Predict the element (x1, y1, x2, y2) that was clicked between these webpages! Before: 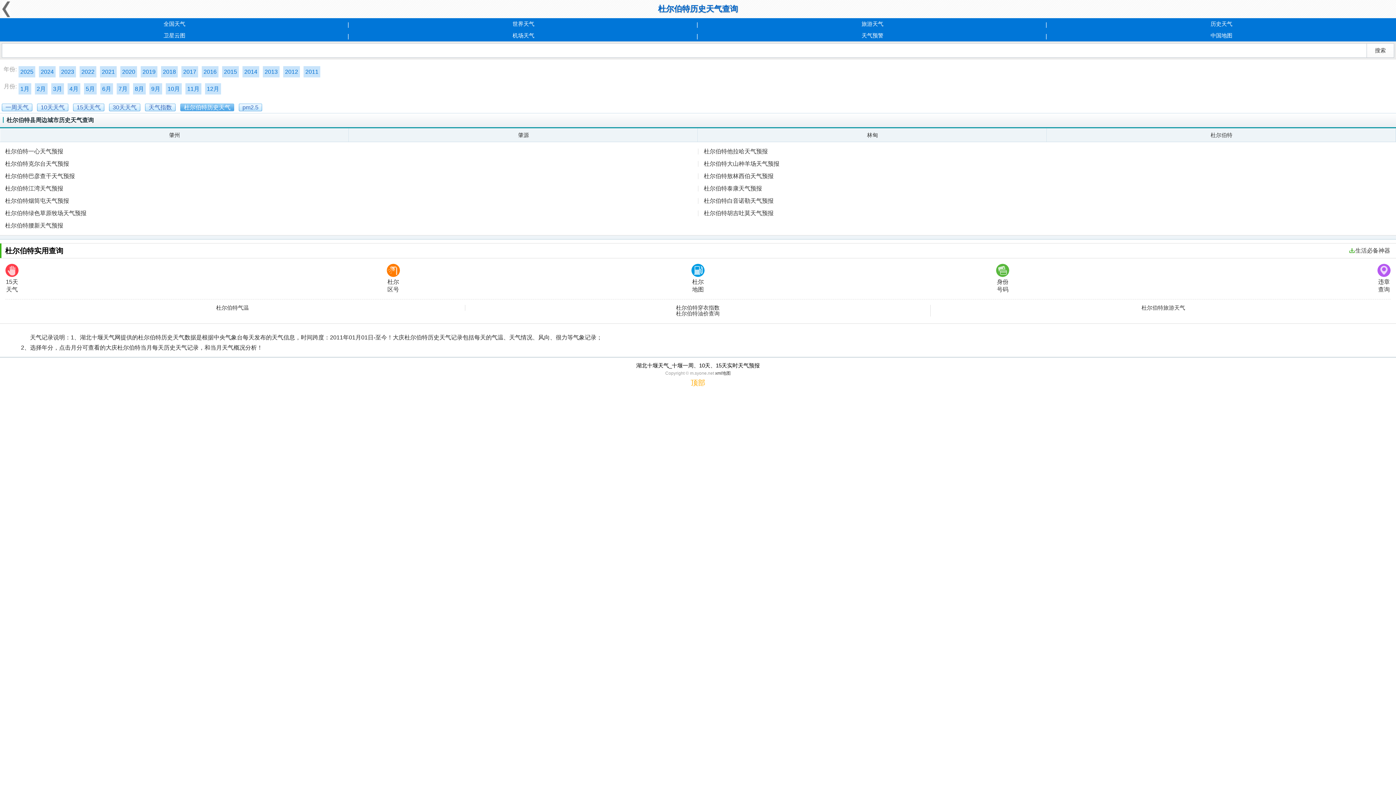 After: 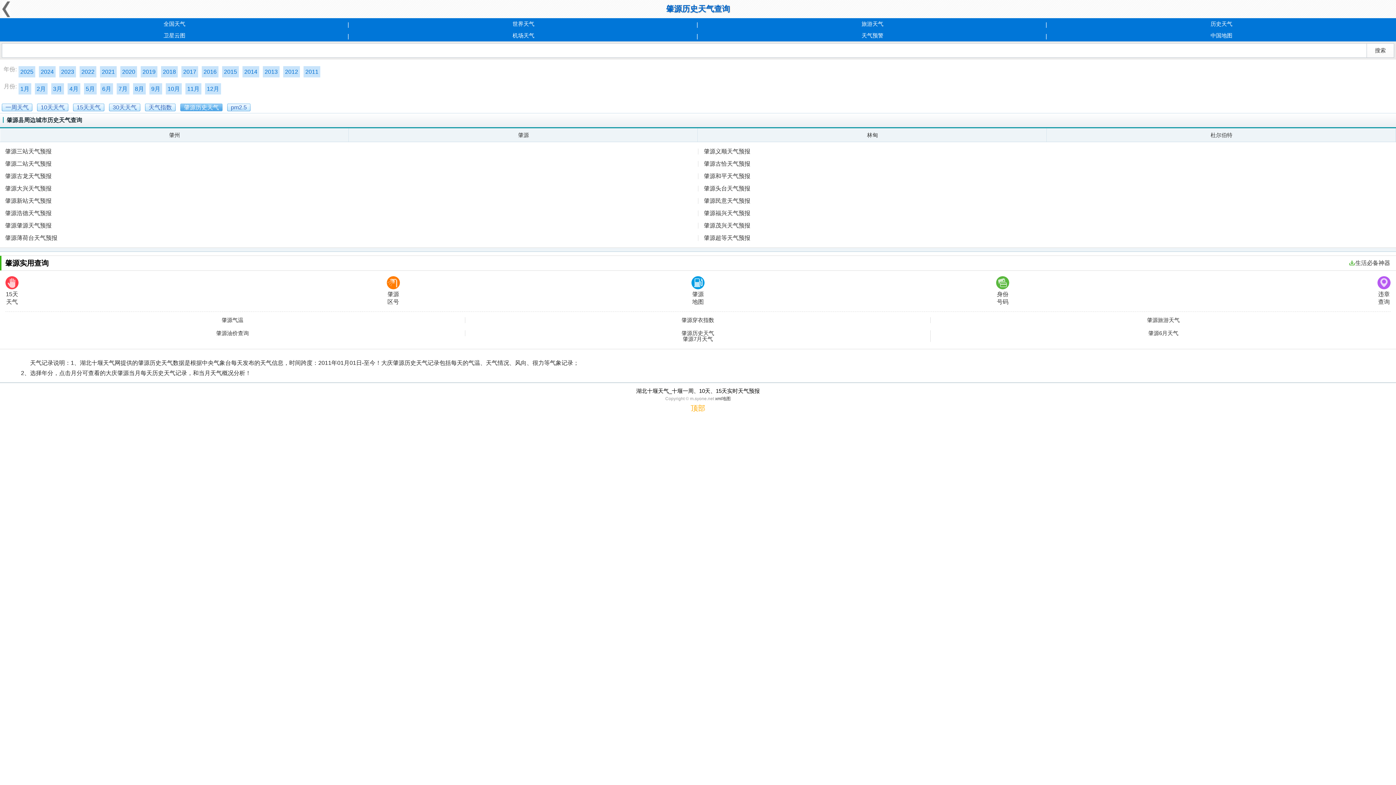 Action: bbox: (349, 128, 698, 141) label: 肇源